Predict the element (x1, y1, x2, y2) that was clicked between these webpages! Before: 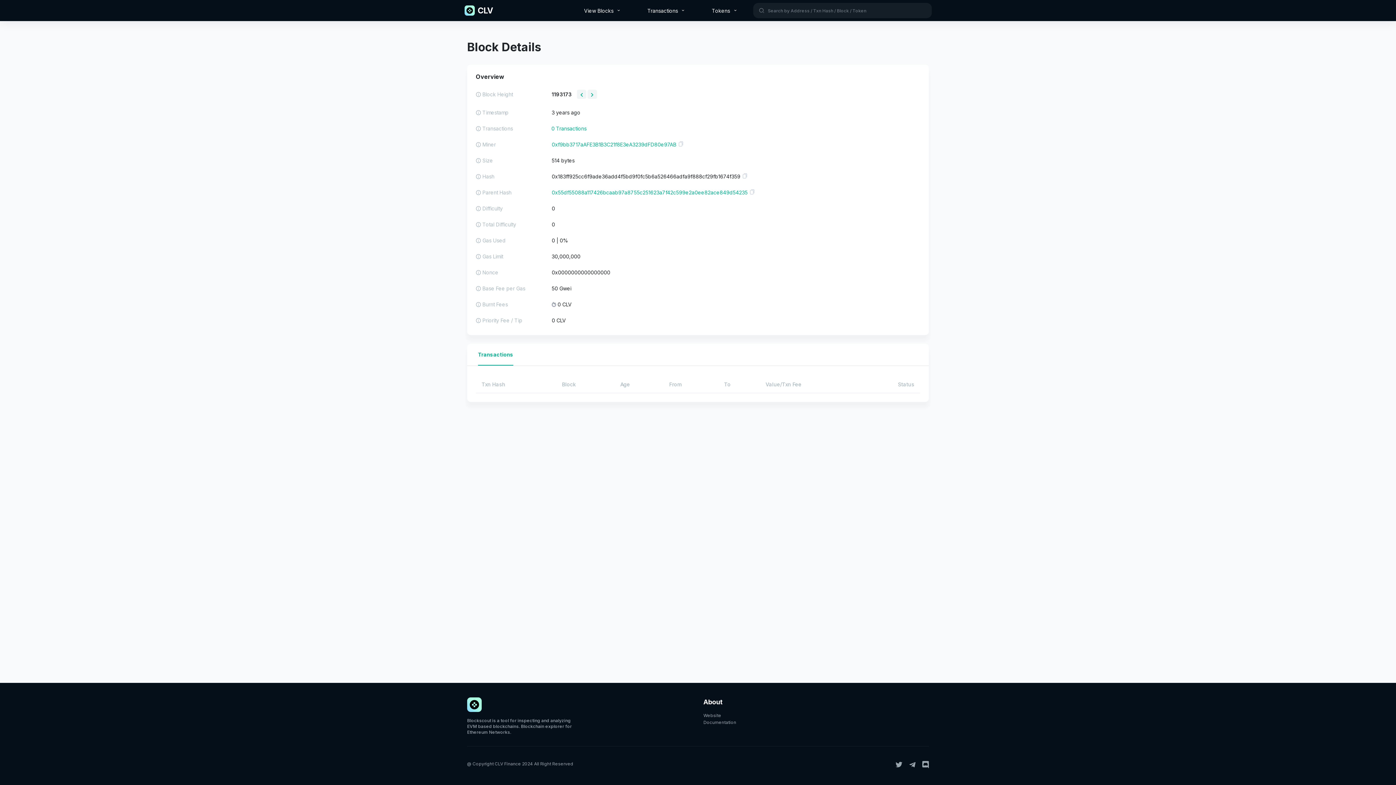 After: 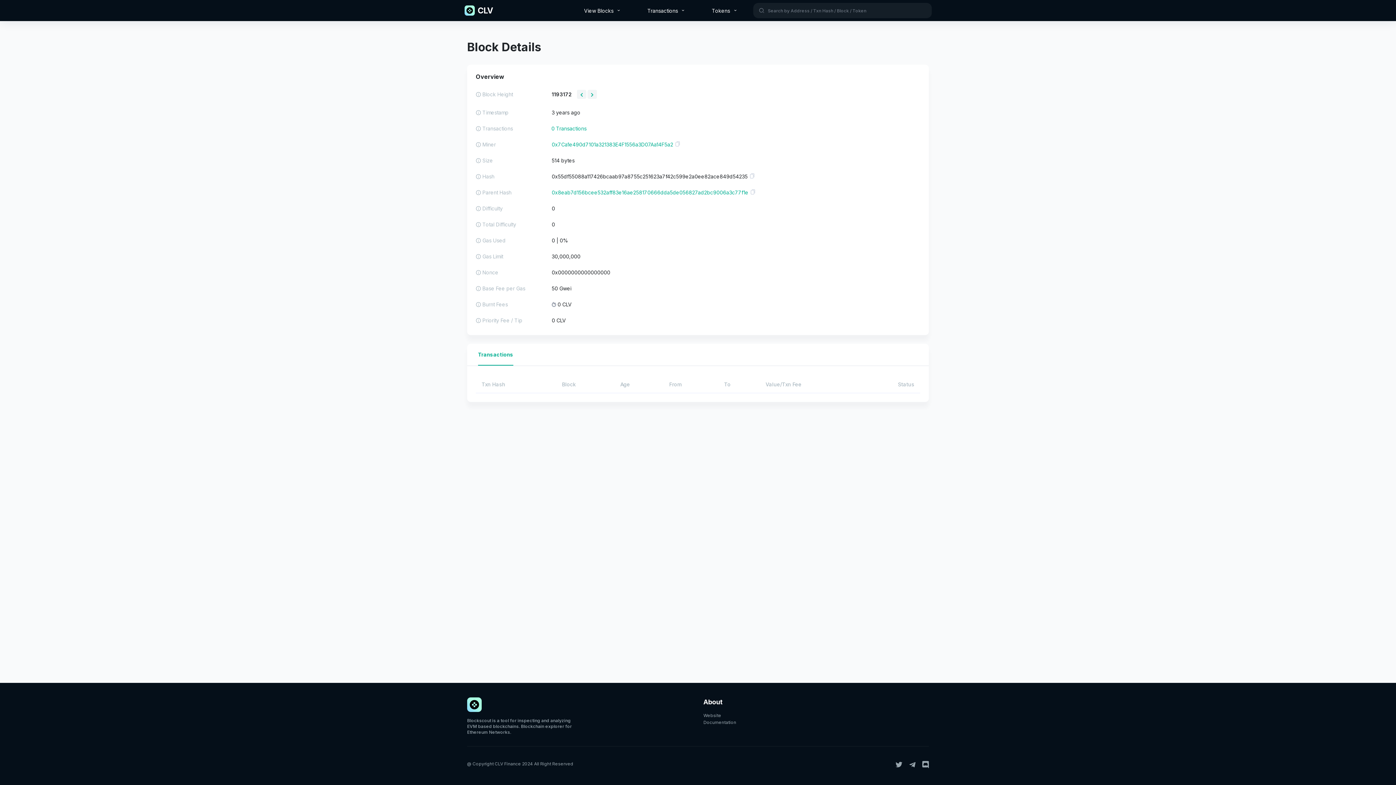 Action: bbox: (576, 89, 586, 98)